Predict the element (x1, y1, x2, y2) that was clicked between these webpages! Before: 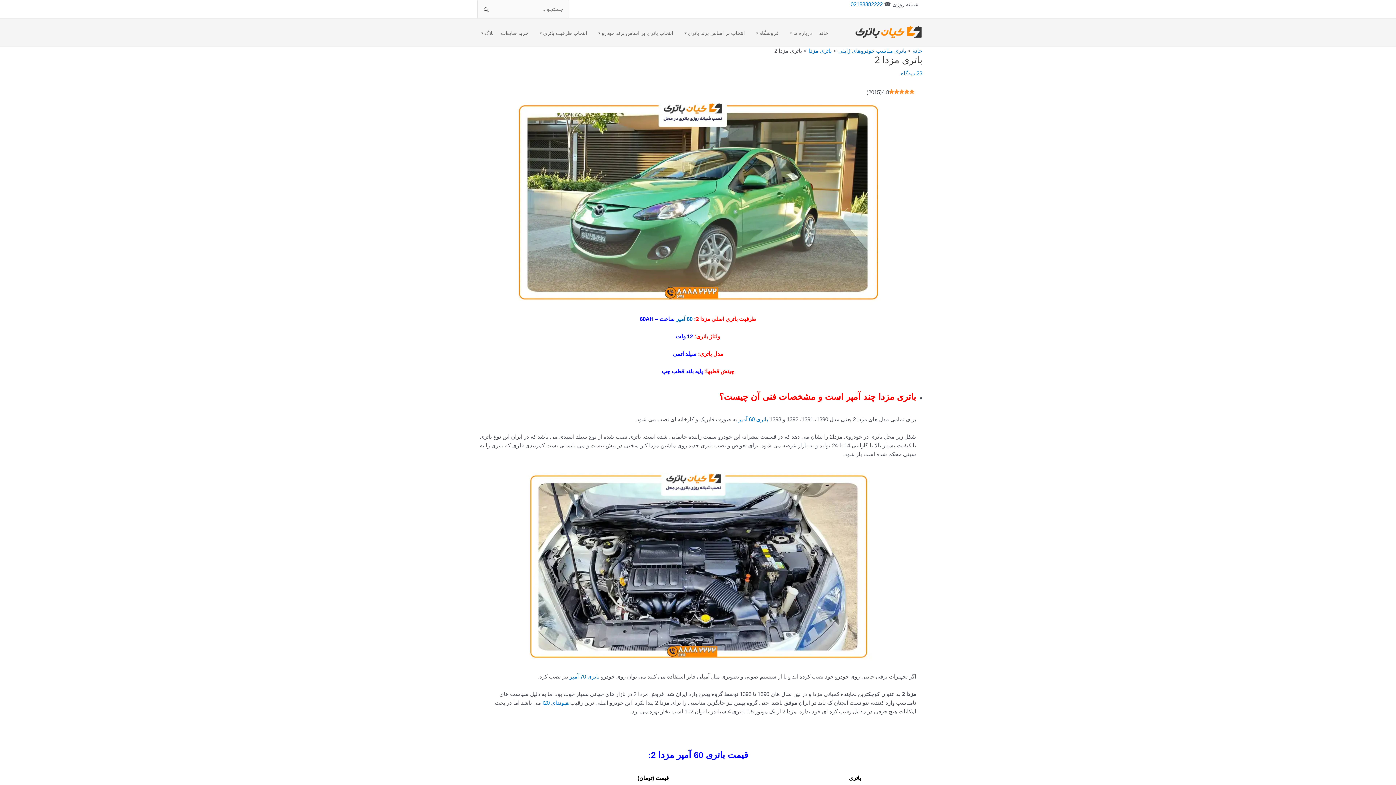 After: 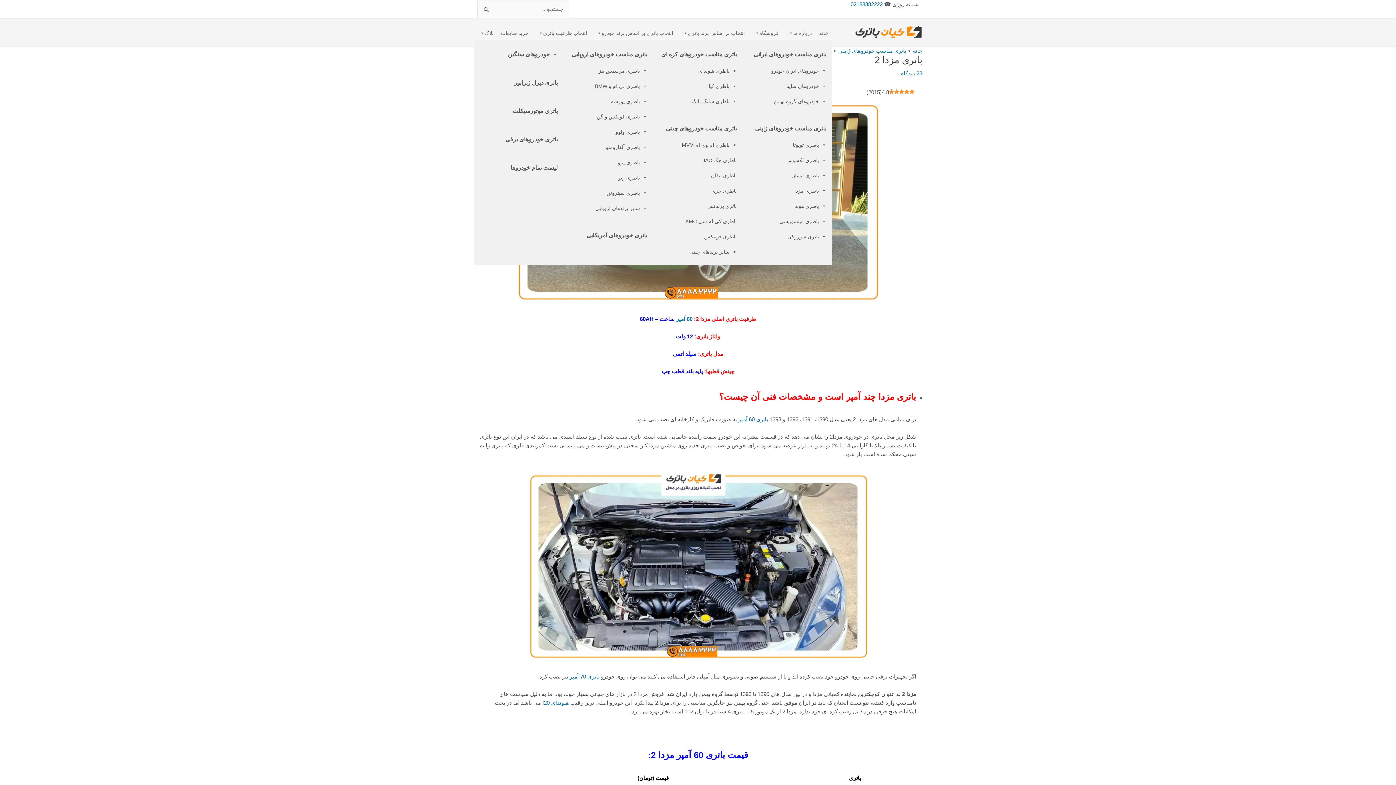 Action: bbox: (590, 25, 677, 40) label: انتخاب باتری بر اساس برند خودرو